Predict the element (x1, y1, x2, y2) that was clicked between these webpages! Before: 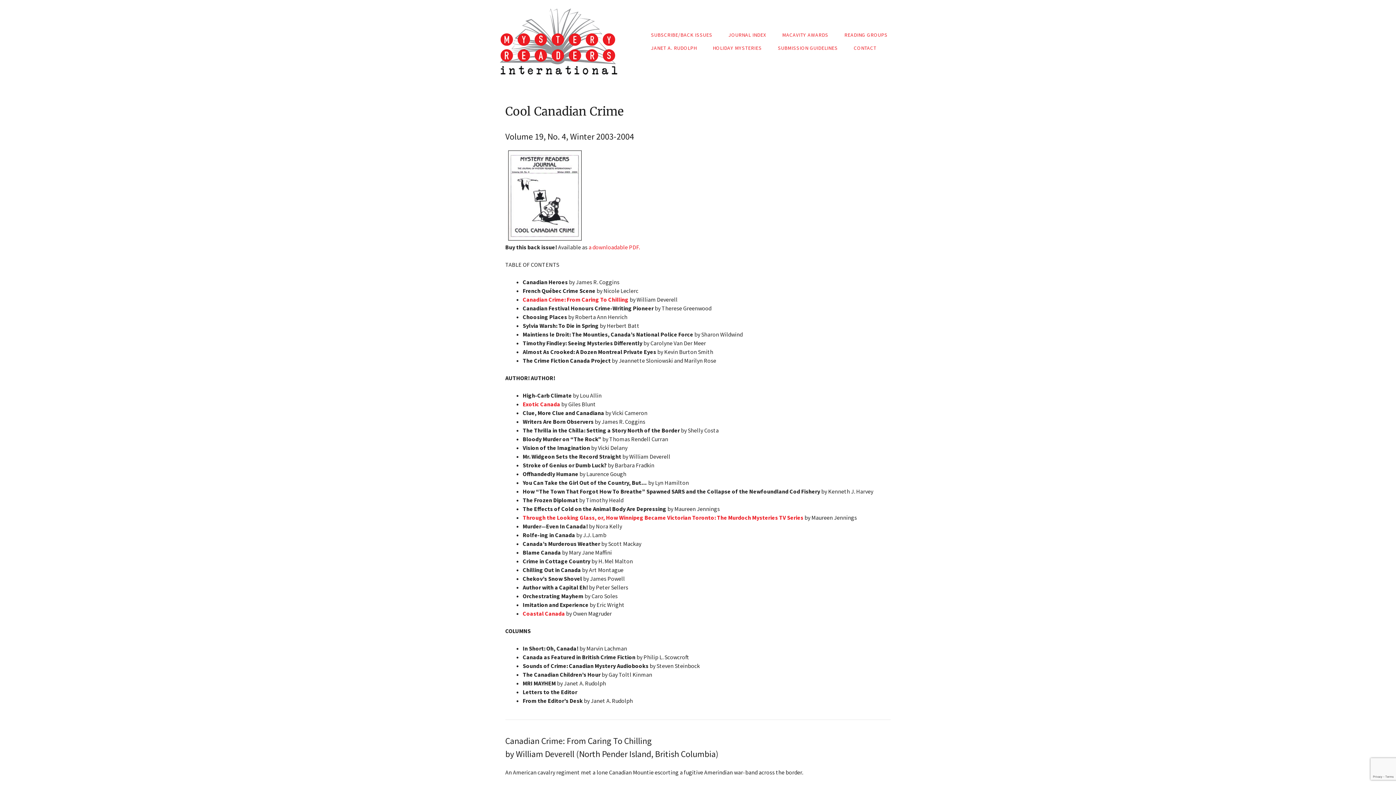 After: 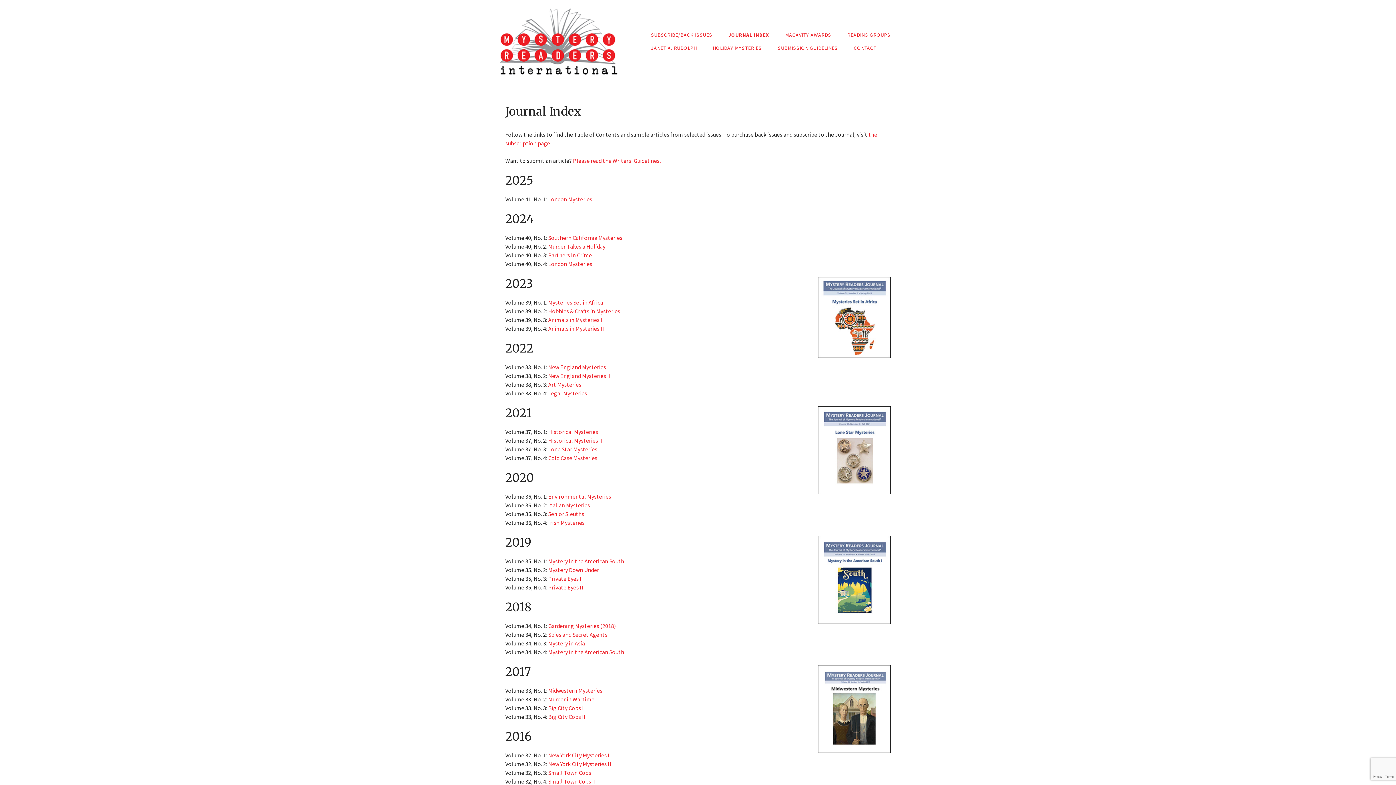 Action: label: JOURNAL INDEX bbox: (720, 28, 774, 41)